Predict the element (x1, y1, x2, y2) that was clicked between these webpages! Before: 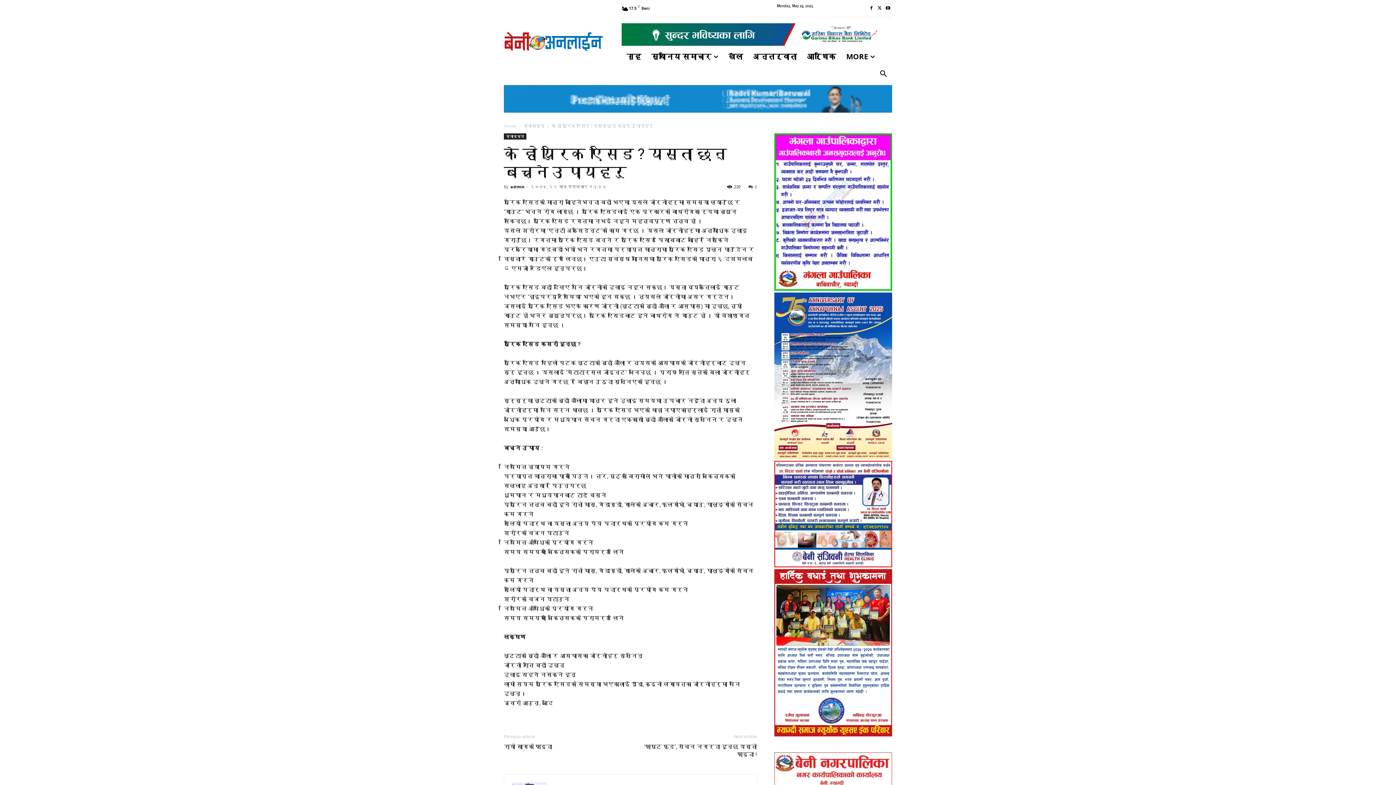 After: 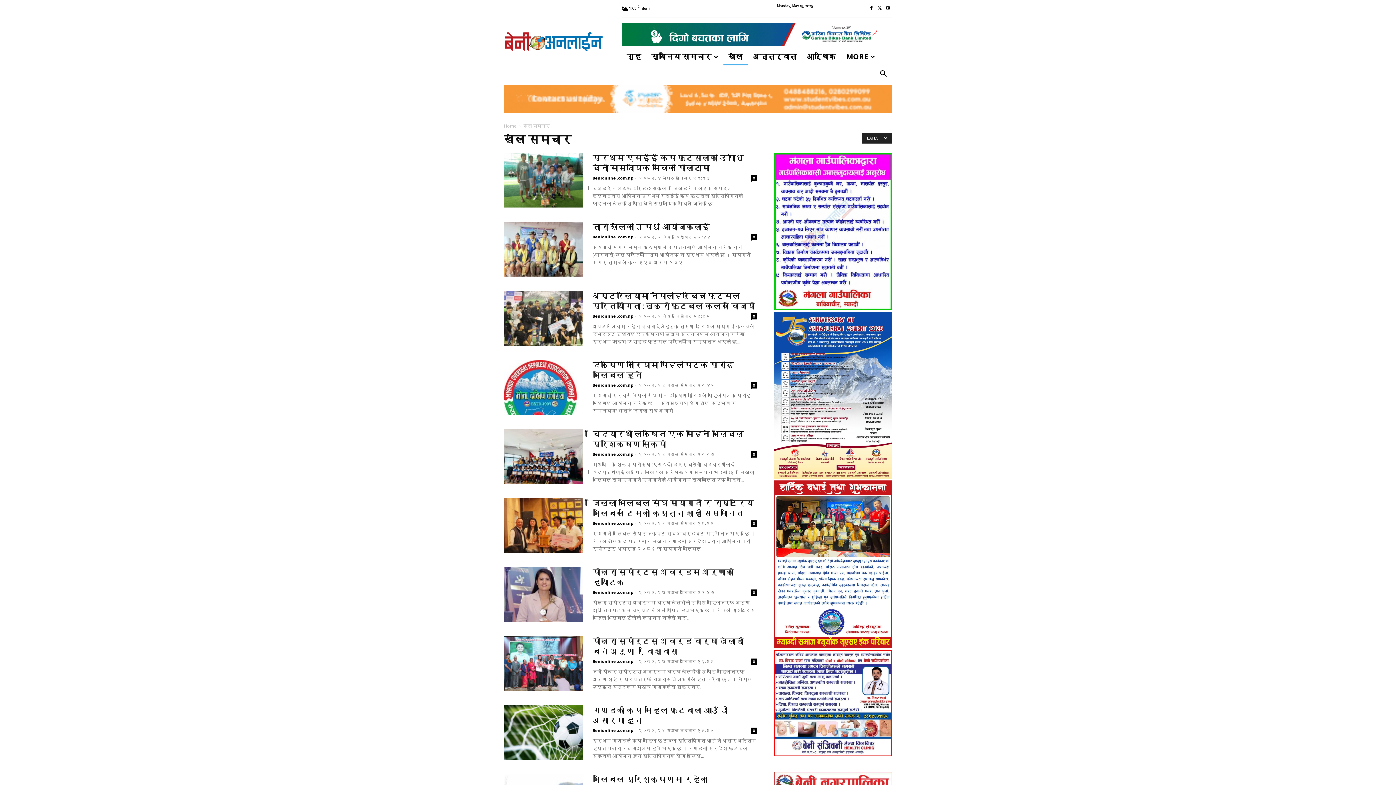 Action: label: खेल bbox: (723, 48, 748, 65)